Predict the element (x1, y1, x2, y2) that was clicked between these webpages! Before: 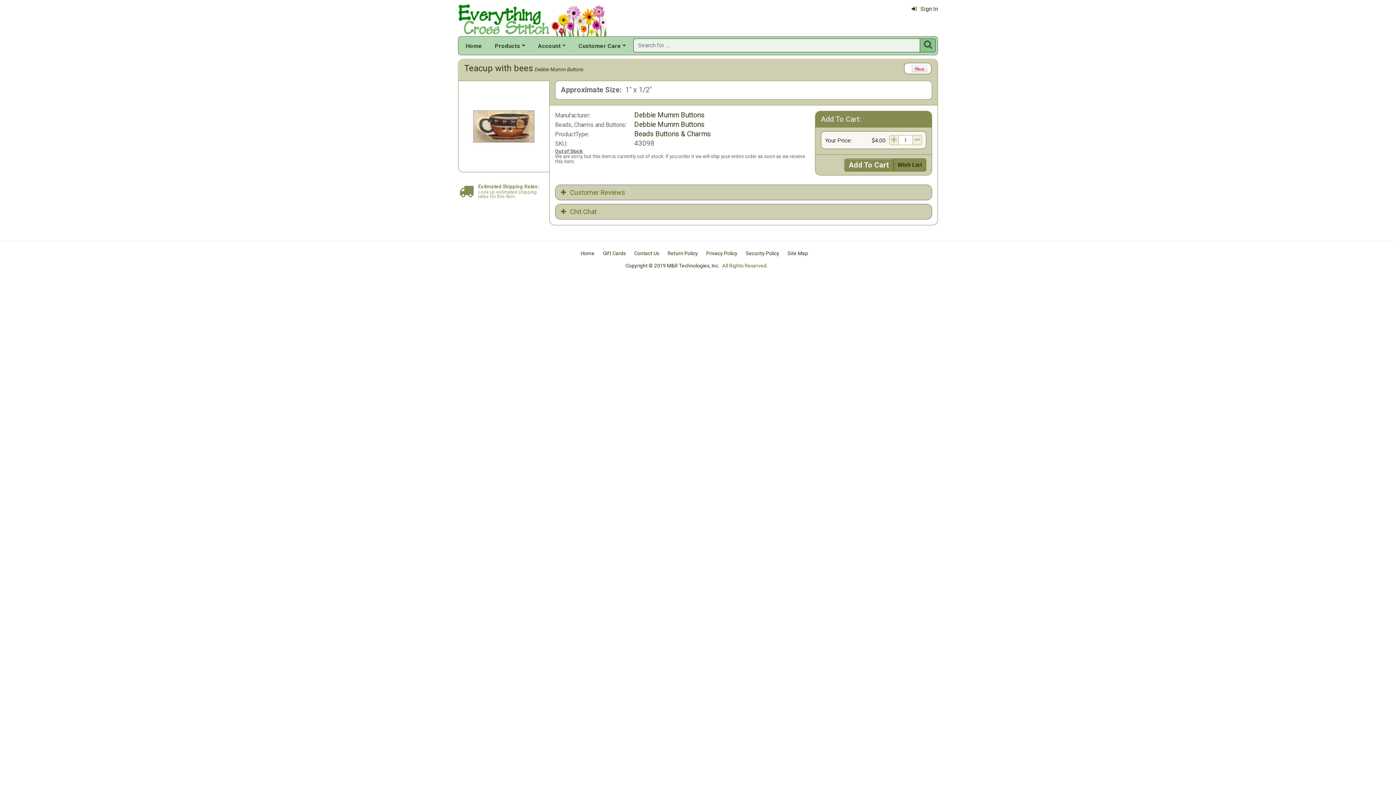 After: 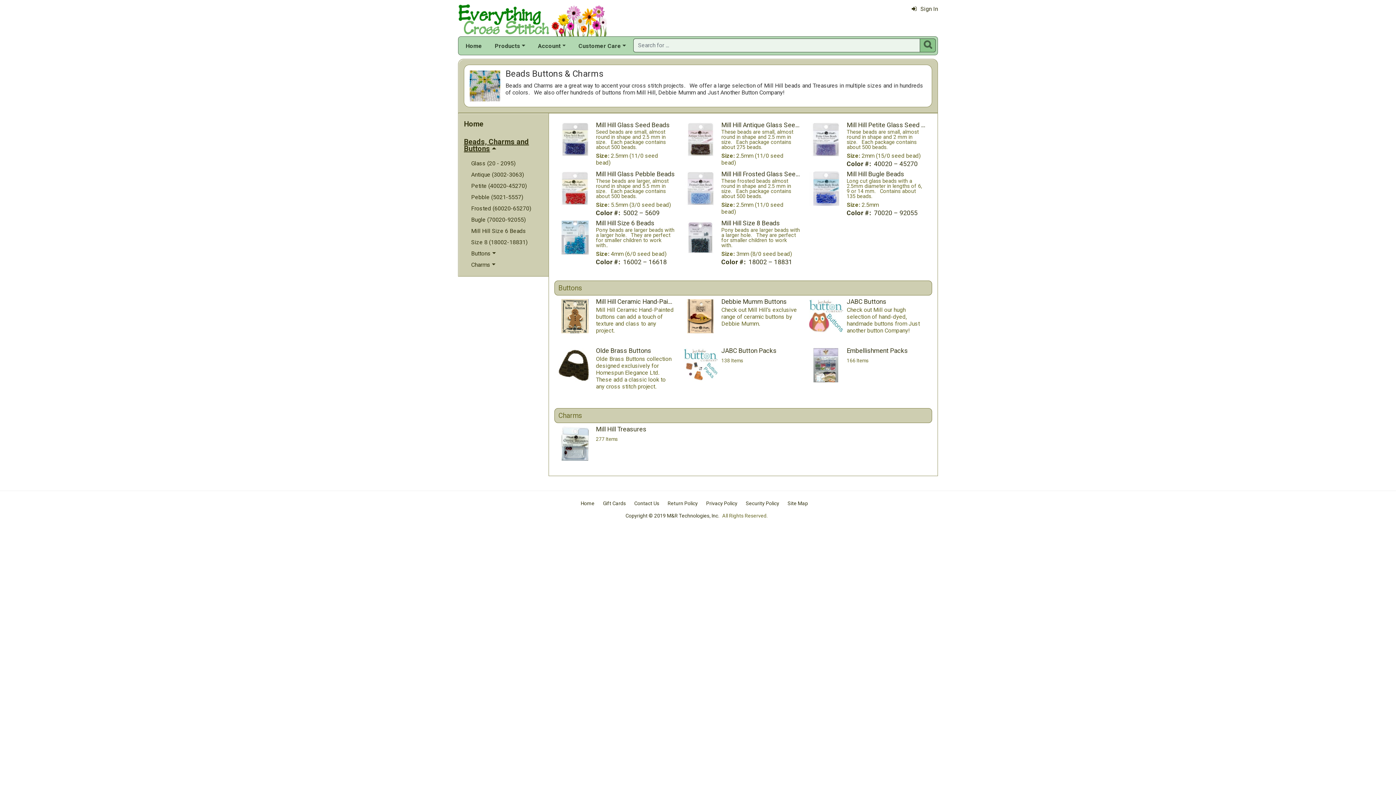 Action: label: Beads Buttons & Charms bbox: (634, 129, 710, 138)